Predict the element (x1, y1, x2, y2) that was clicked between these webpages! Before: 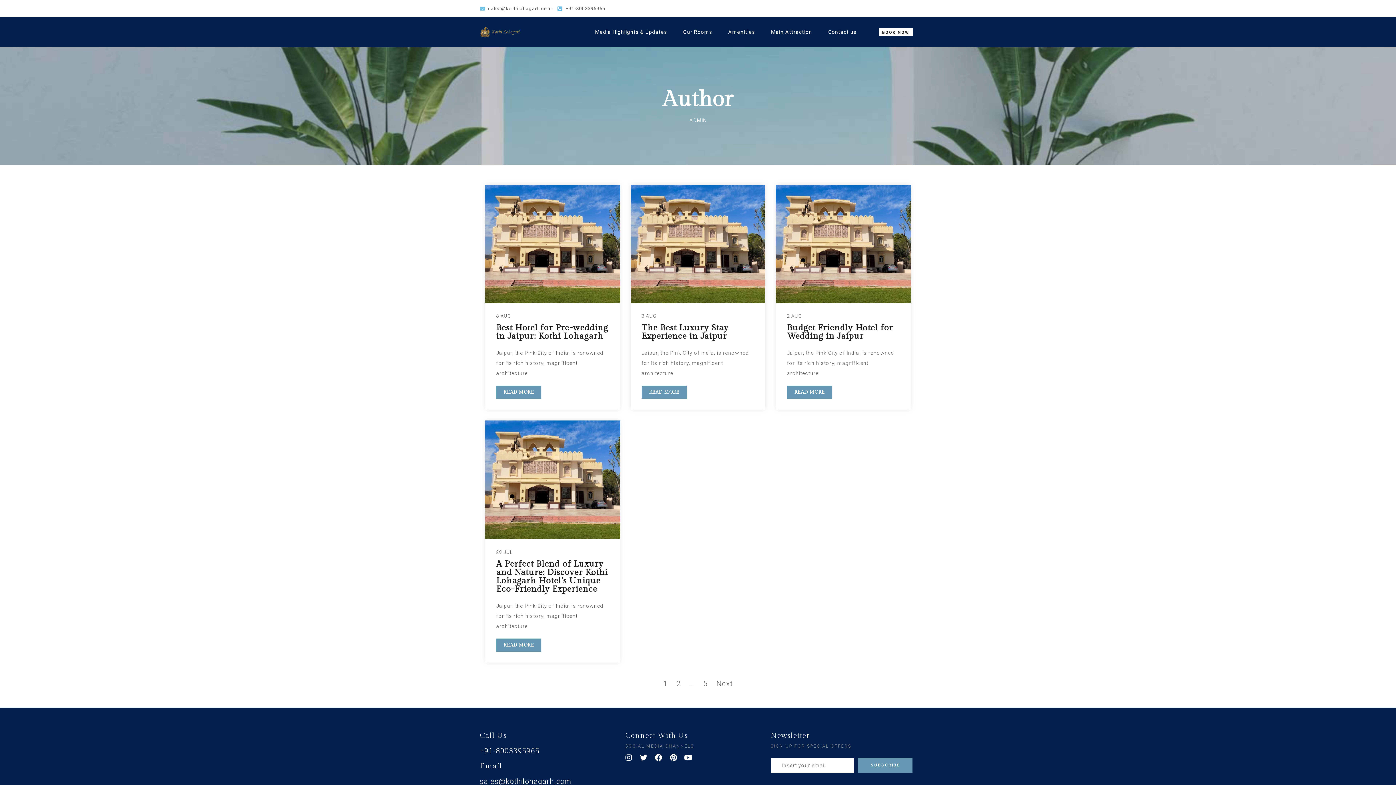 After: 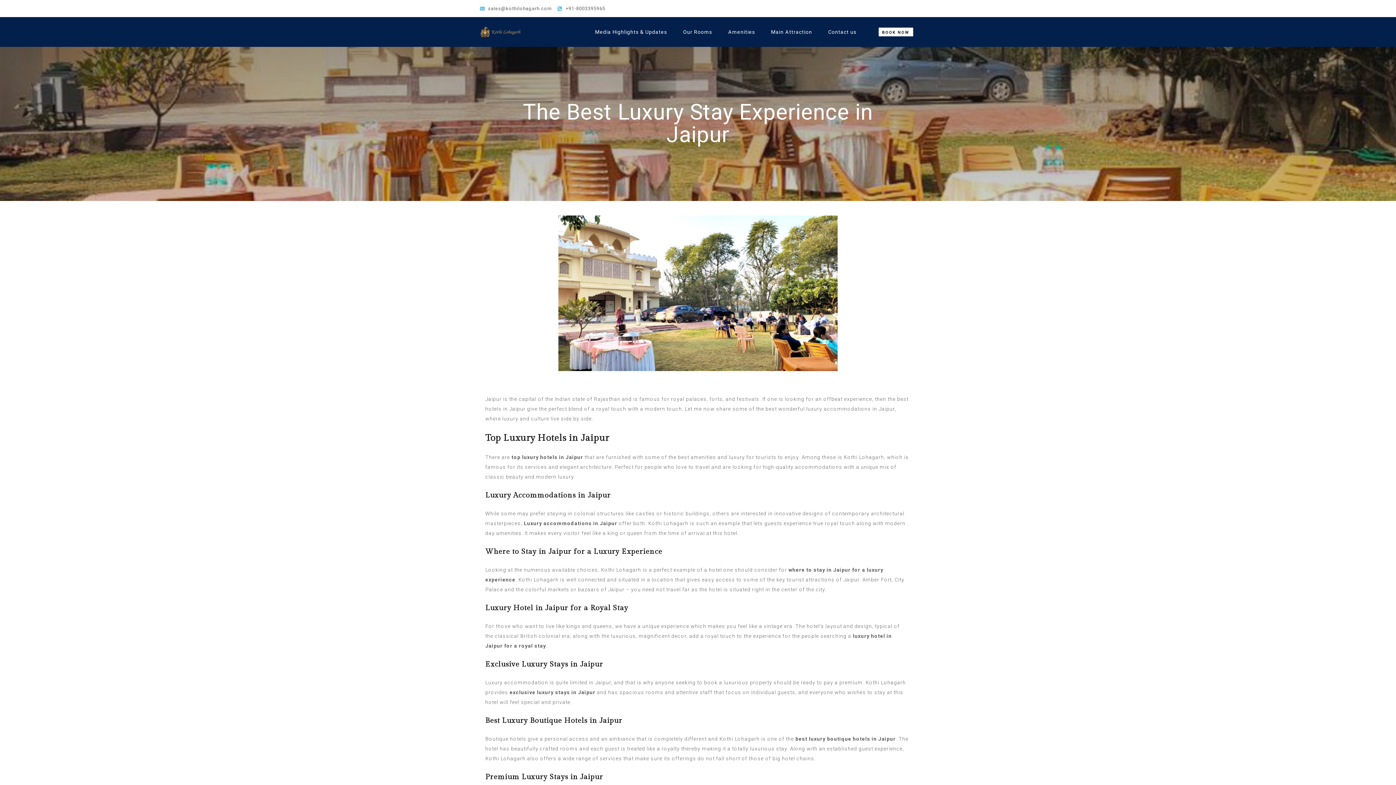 Action: label: READ MORE bbox: (641, 385, 686, 399)